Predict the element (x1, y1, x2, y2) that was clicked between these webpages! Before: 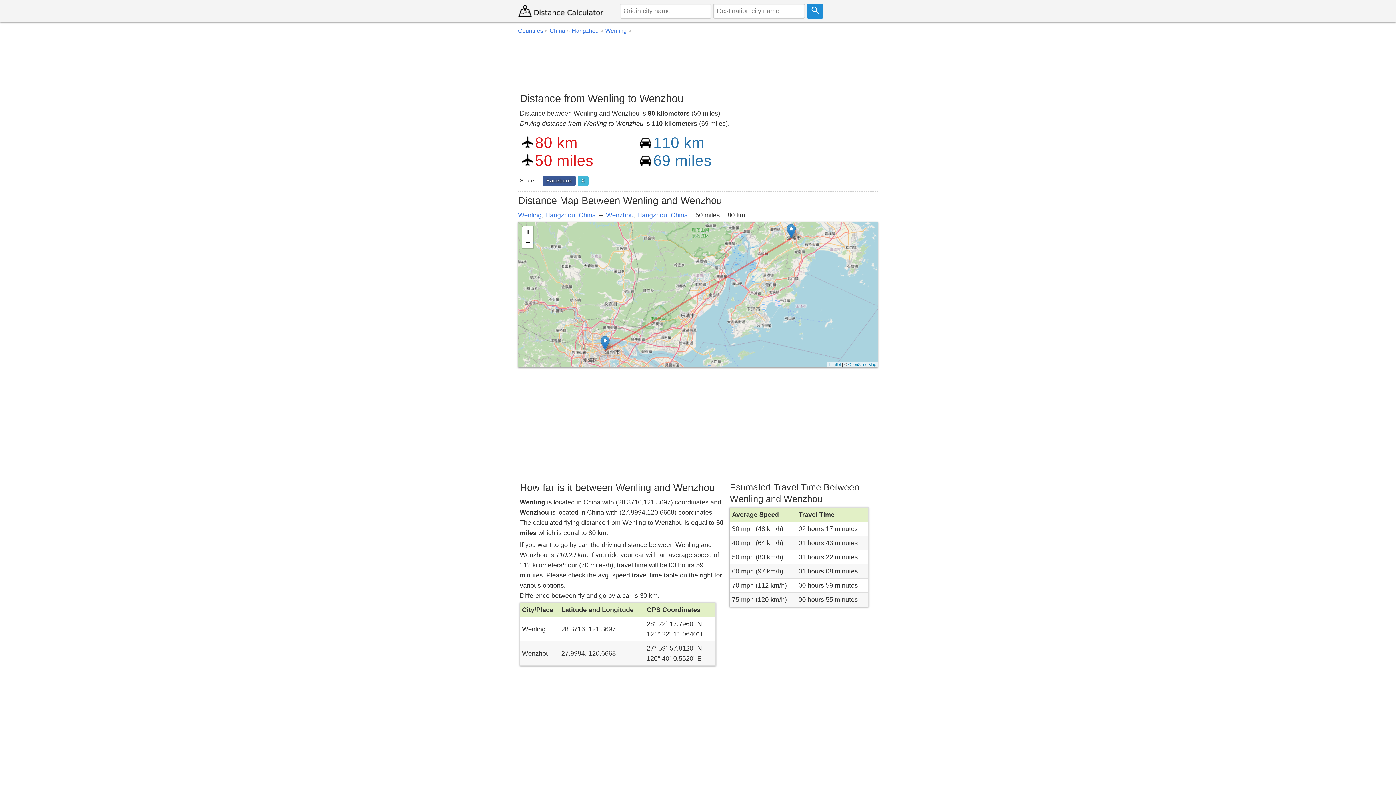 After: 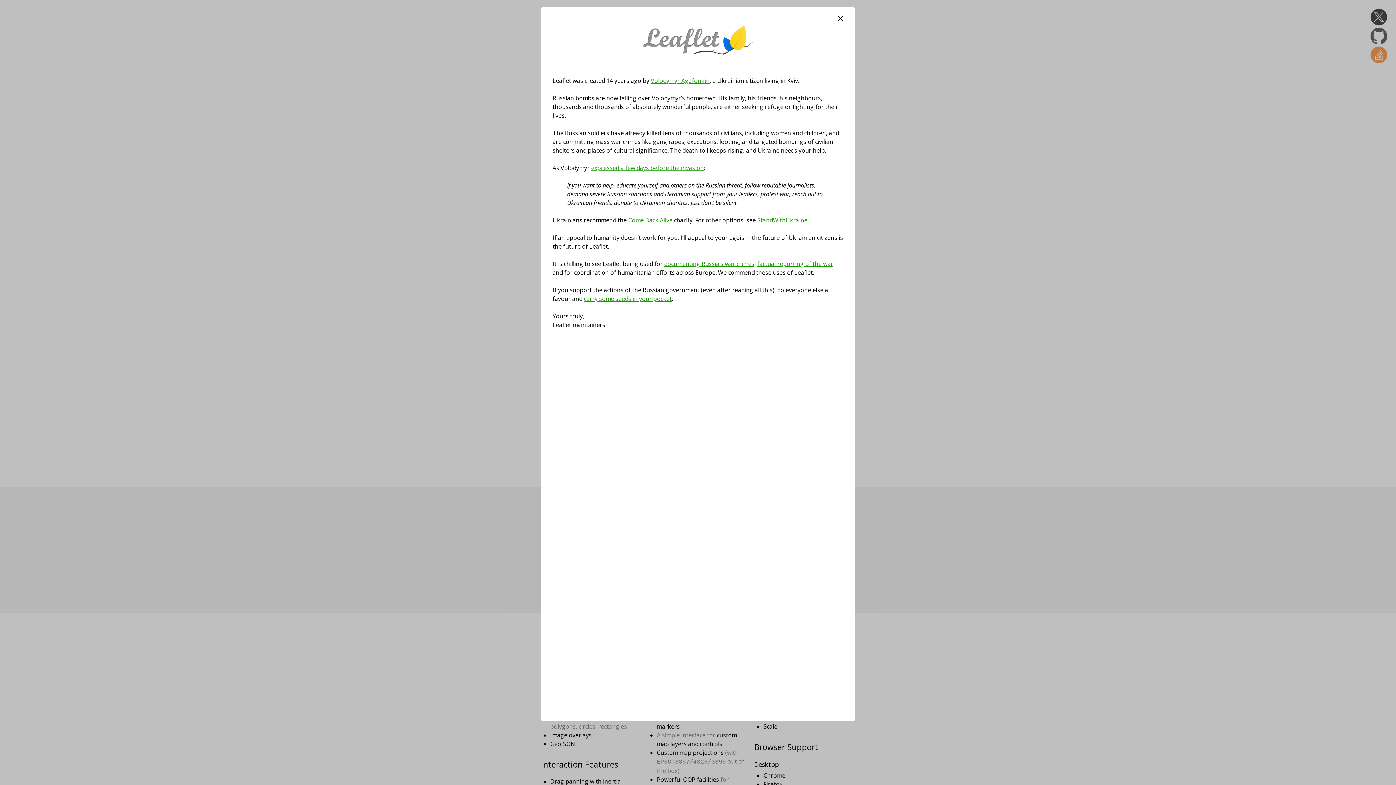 Action: label: Leaflet bbox: (829, 362, 841, 367)